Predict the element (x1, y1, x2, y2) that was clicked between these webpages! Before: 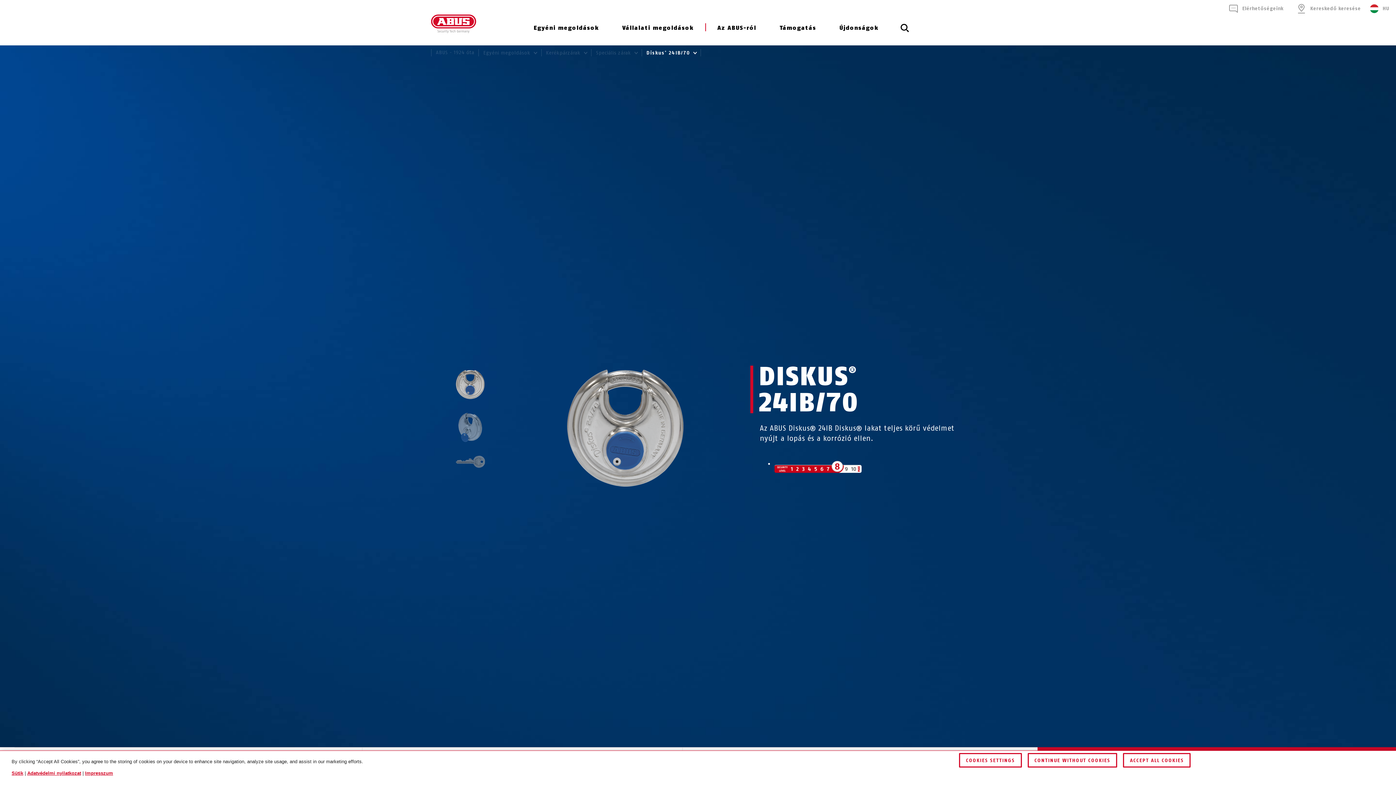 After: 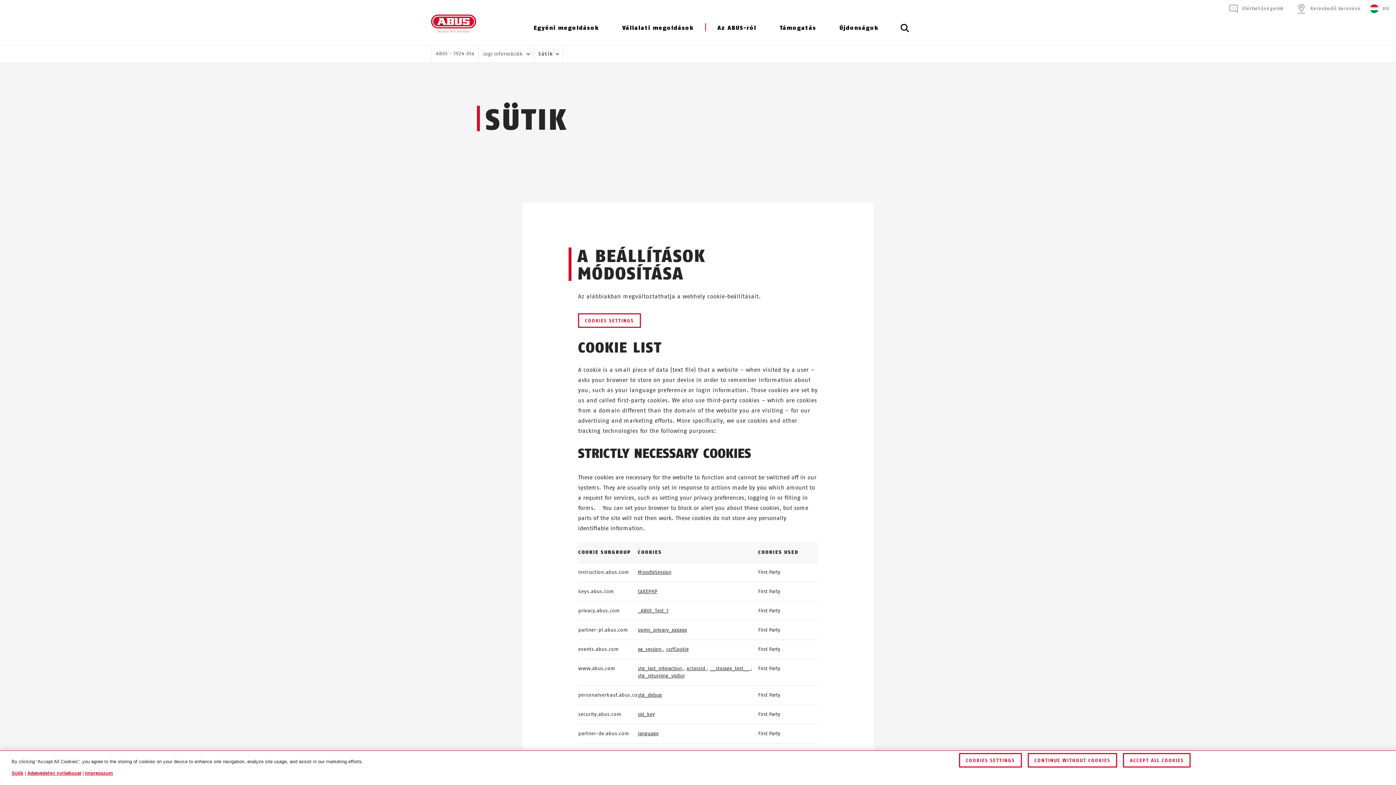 Action: bbox: (11, 770, 23, 776) label: Sütik